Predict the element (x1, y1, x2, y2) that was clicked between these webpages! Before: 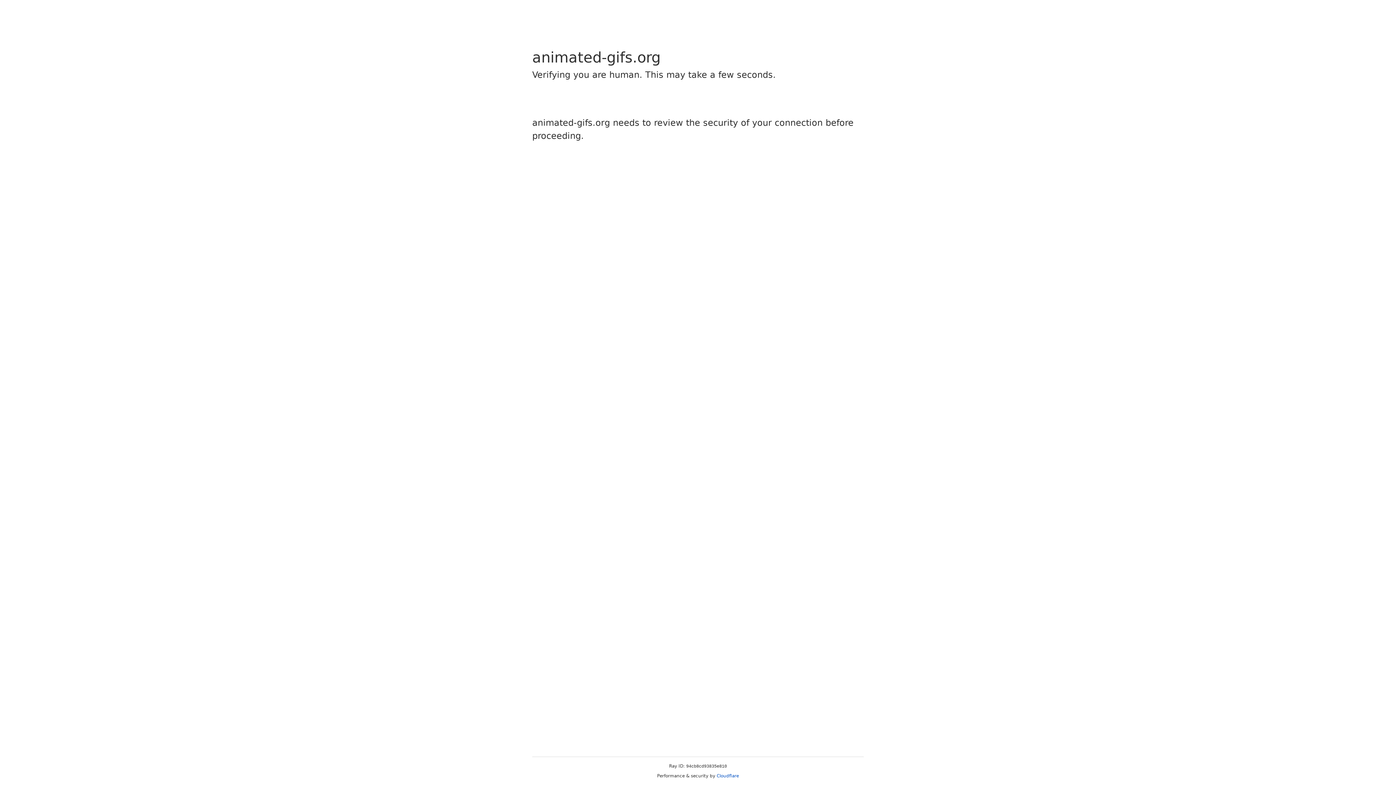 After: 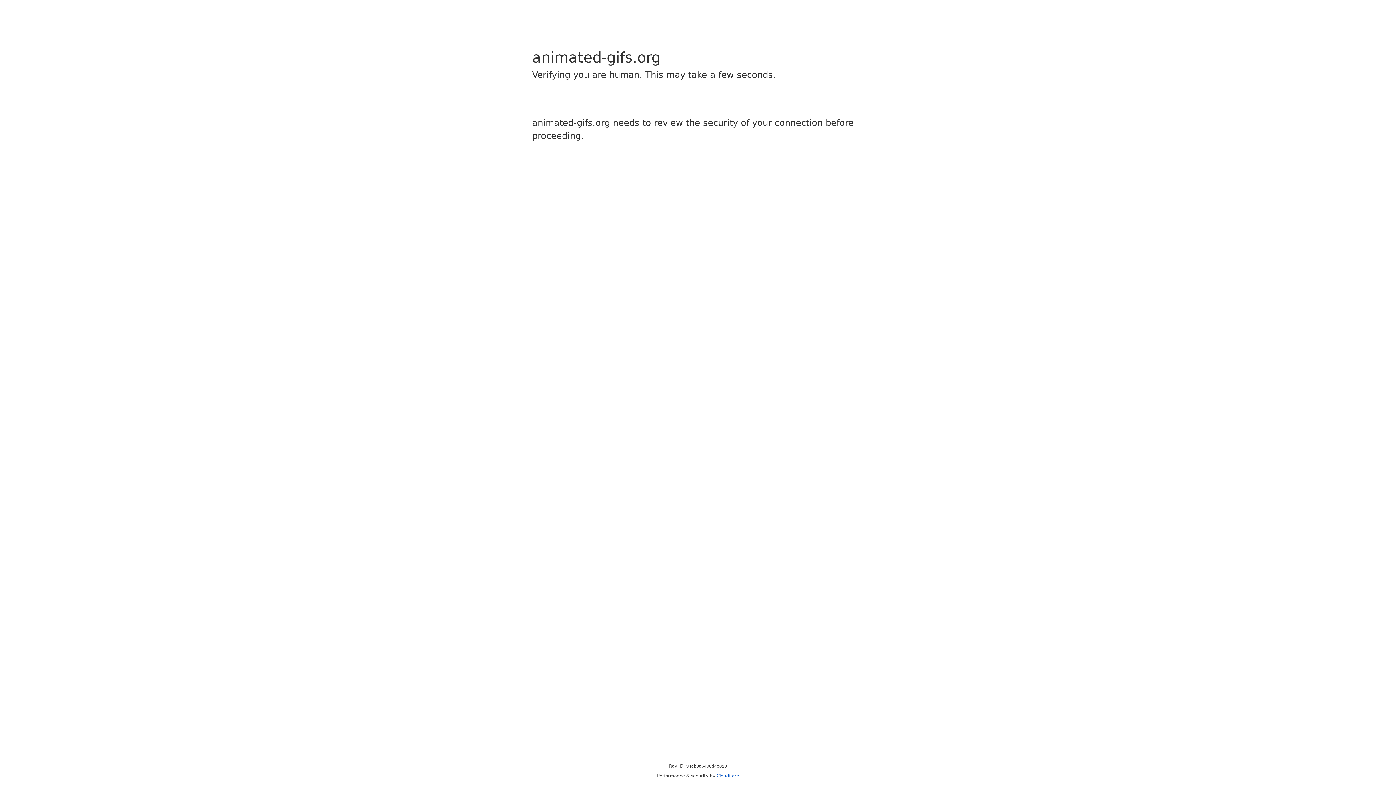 Action: bbox: (716, 773, 739, 778) label: Cloudflare